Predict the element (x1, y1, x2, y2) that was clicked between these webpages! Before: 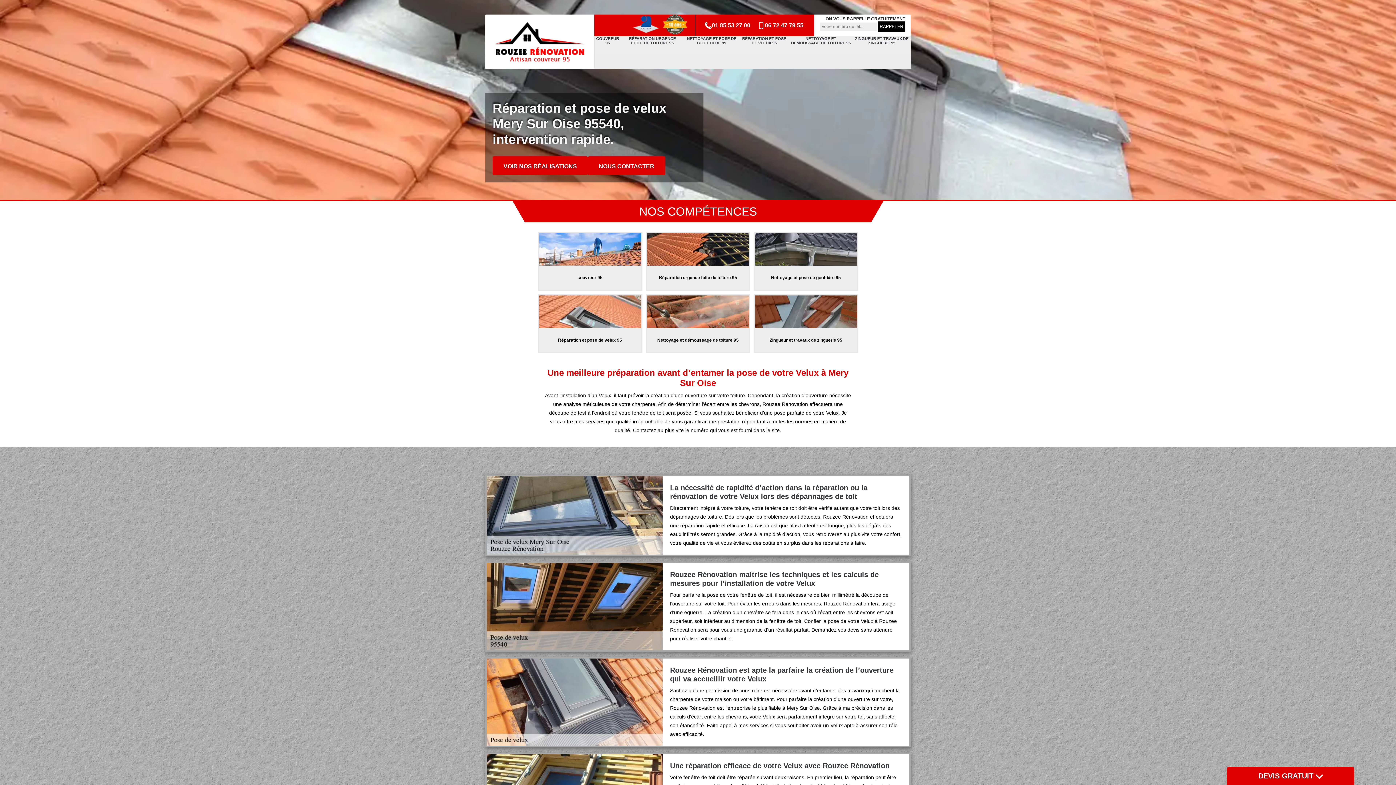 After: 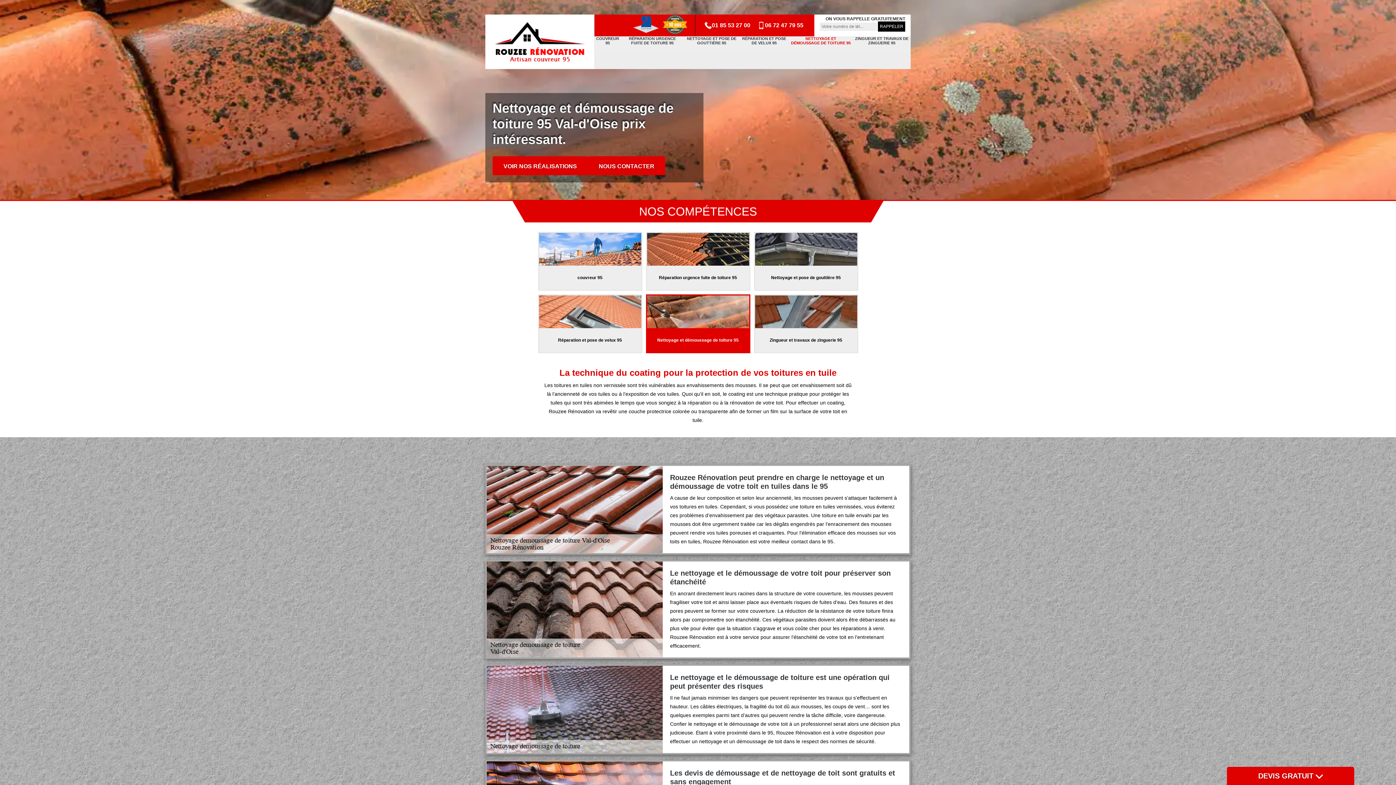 Action: bbox: (646, 294, 750, 353) label: Nettoyage et démoussage de toiture 95